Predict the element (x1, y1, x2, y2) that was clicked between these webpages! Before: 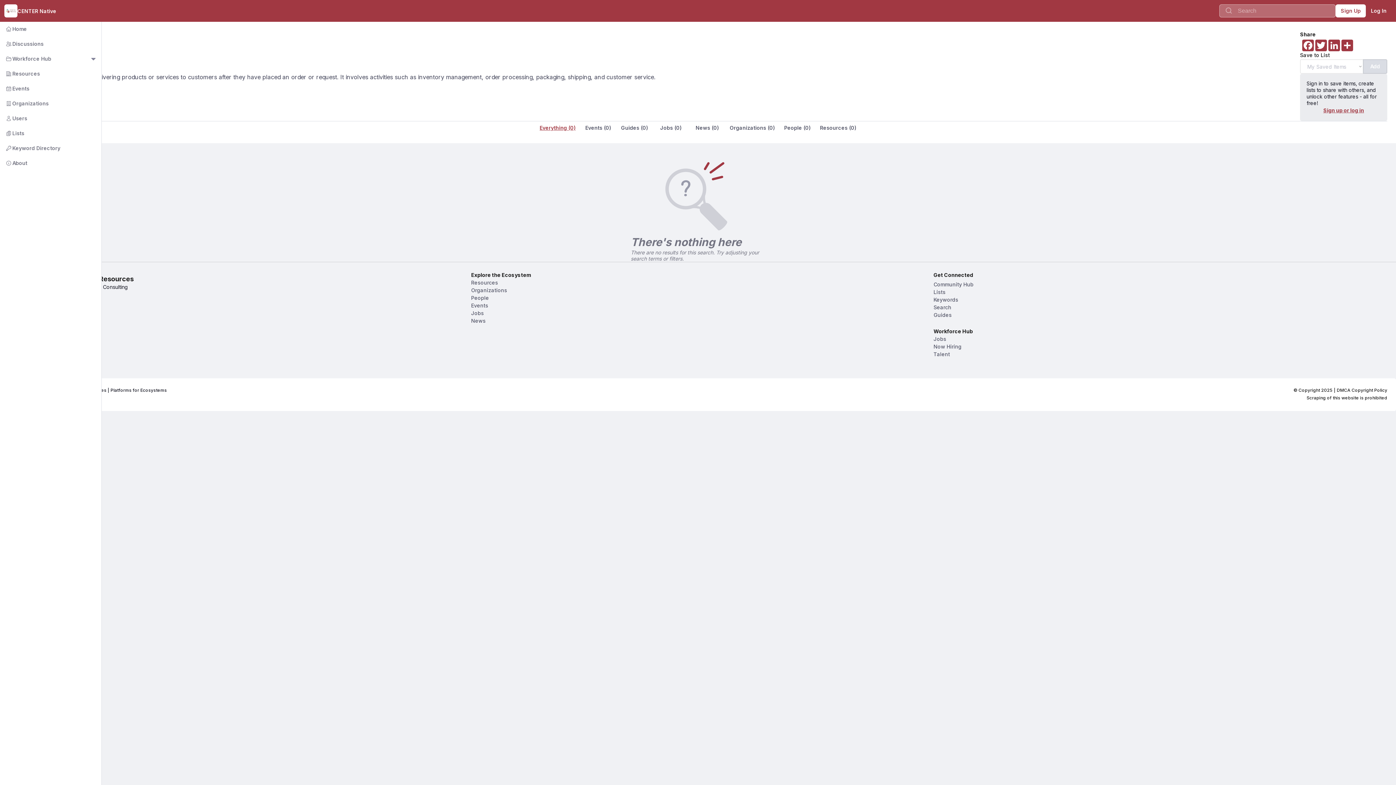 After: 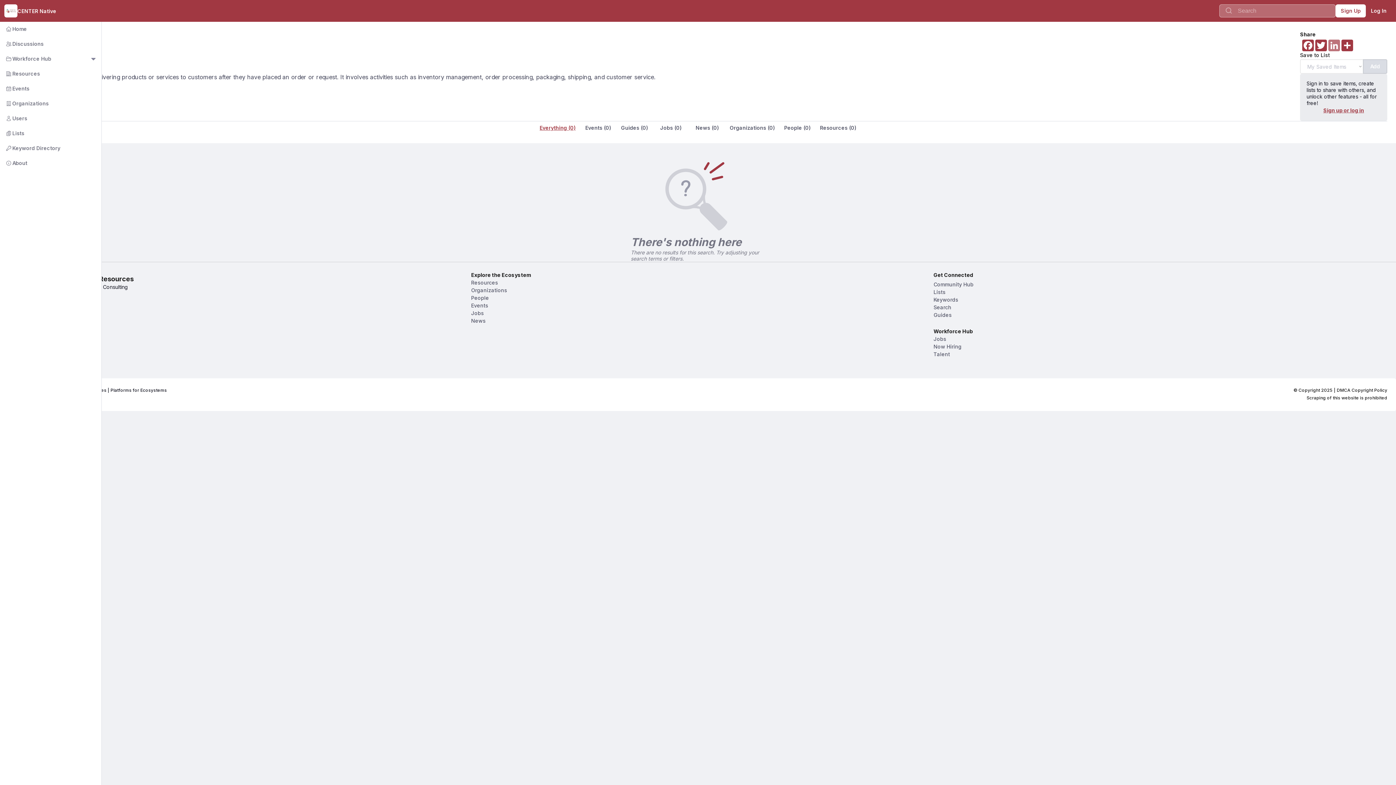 Action: label: LinkedIn bbox: (1328, 39, 1341, 51)